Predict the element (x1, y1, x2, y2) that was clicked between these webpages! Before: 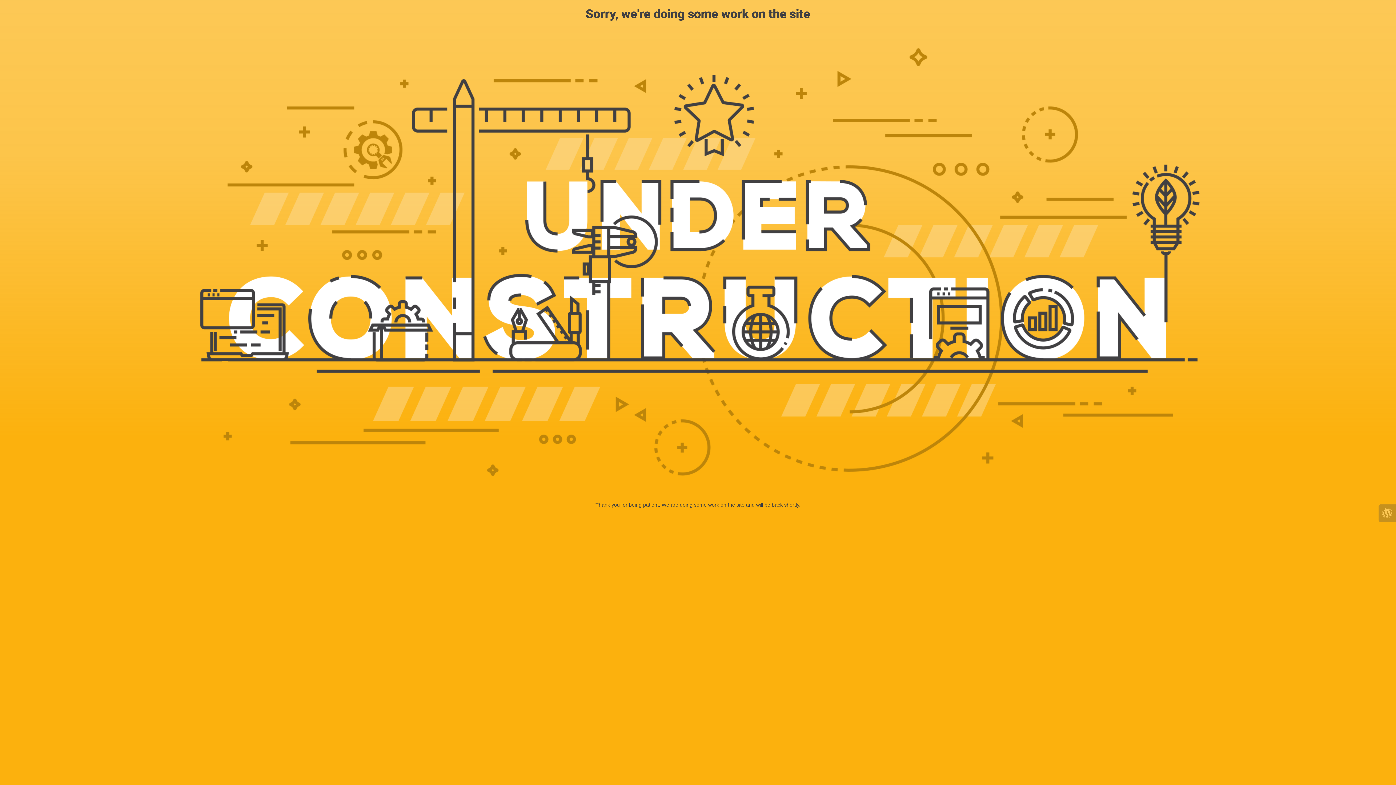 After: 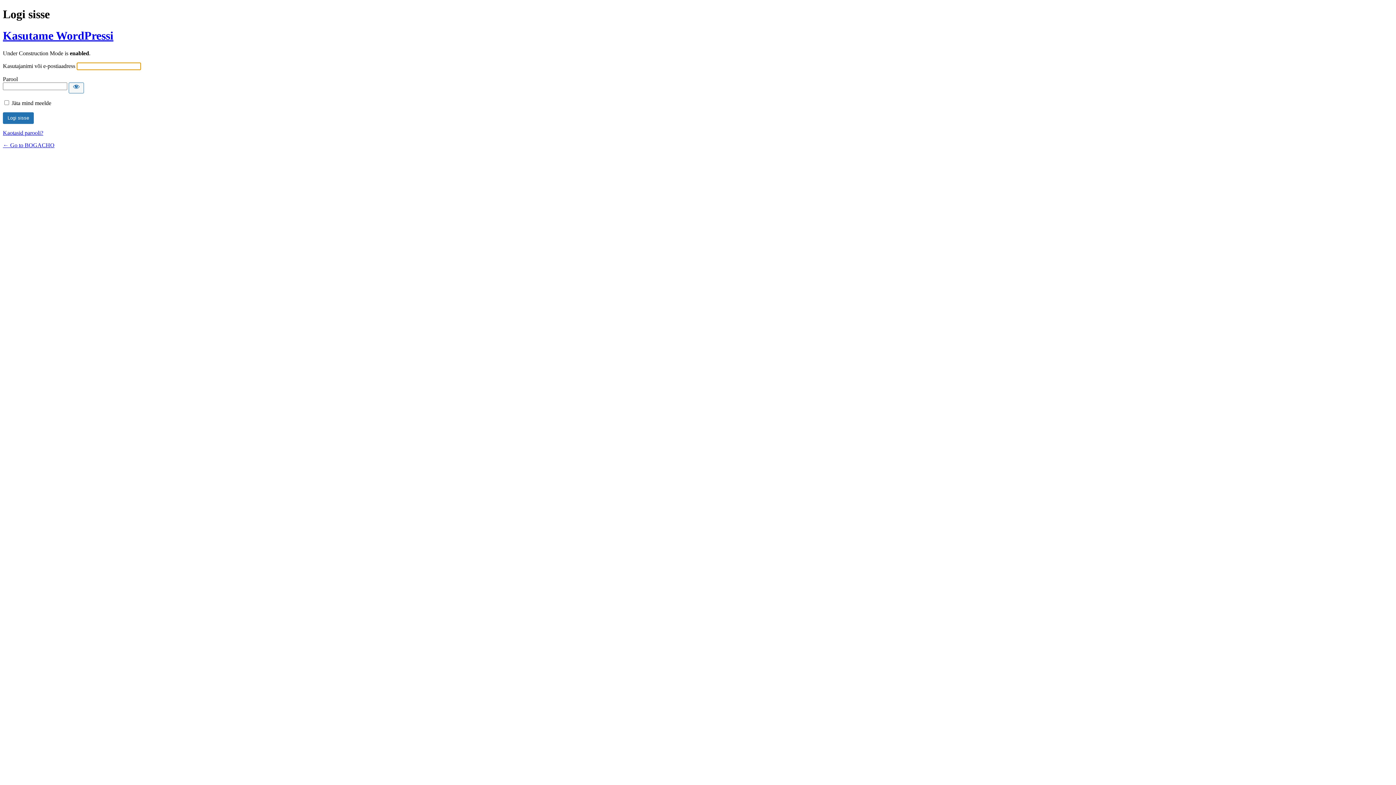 Action: bbox: (1378, 504, 1396, 522)